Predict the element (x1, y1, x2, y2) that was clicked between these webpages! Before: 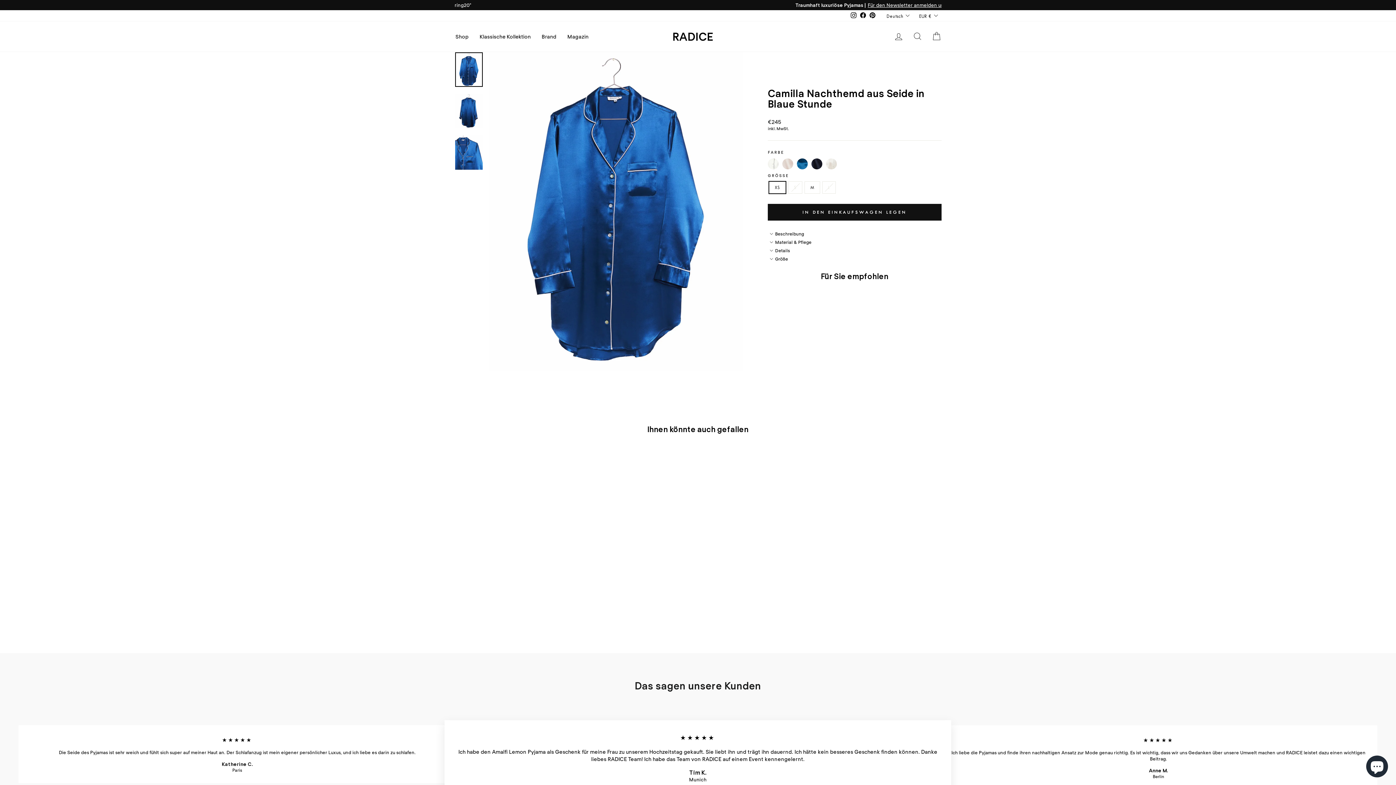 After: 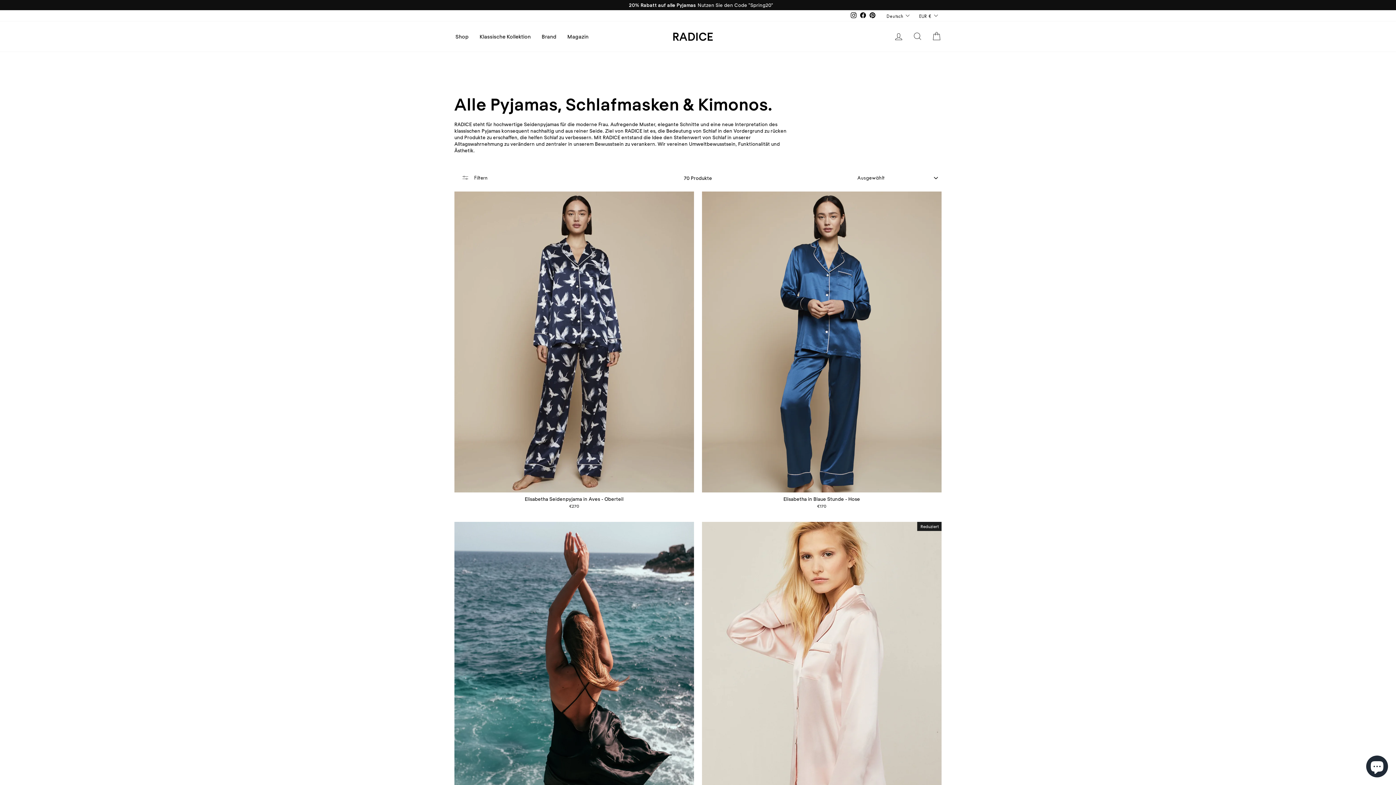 Action: label: Shop bbox: (450, 30, 474, 42)